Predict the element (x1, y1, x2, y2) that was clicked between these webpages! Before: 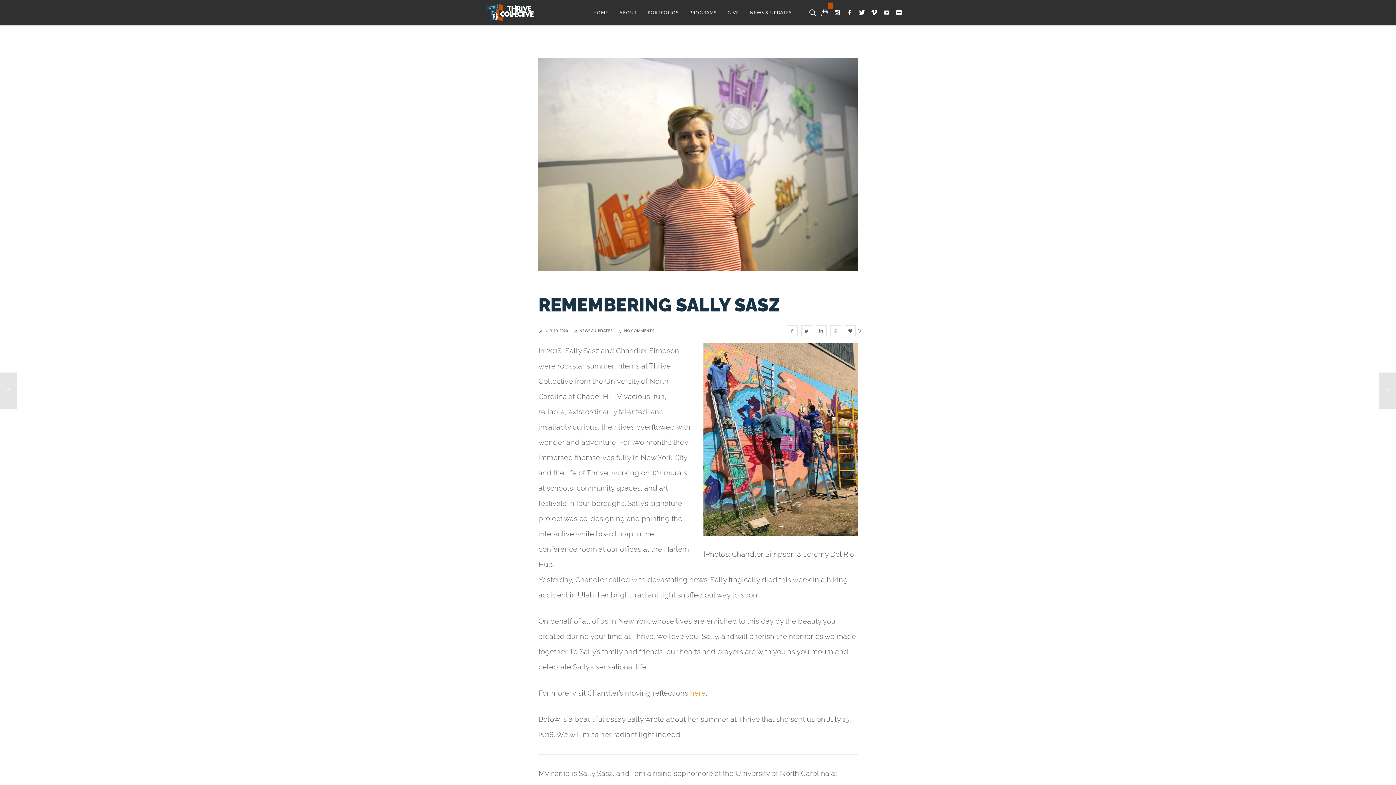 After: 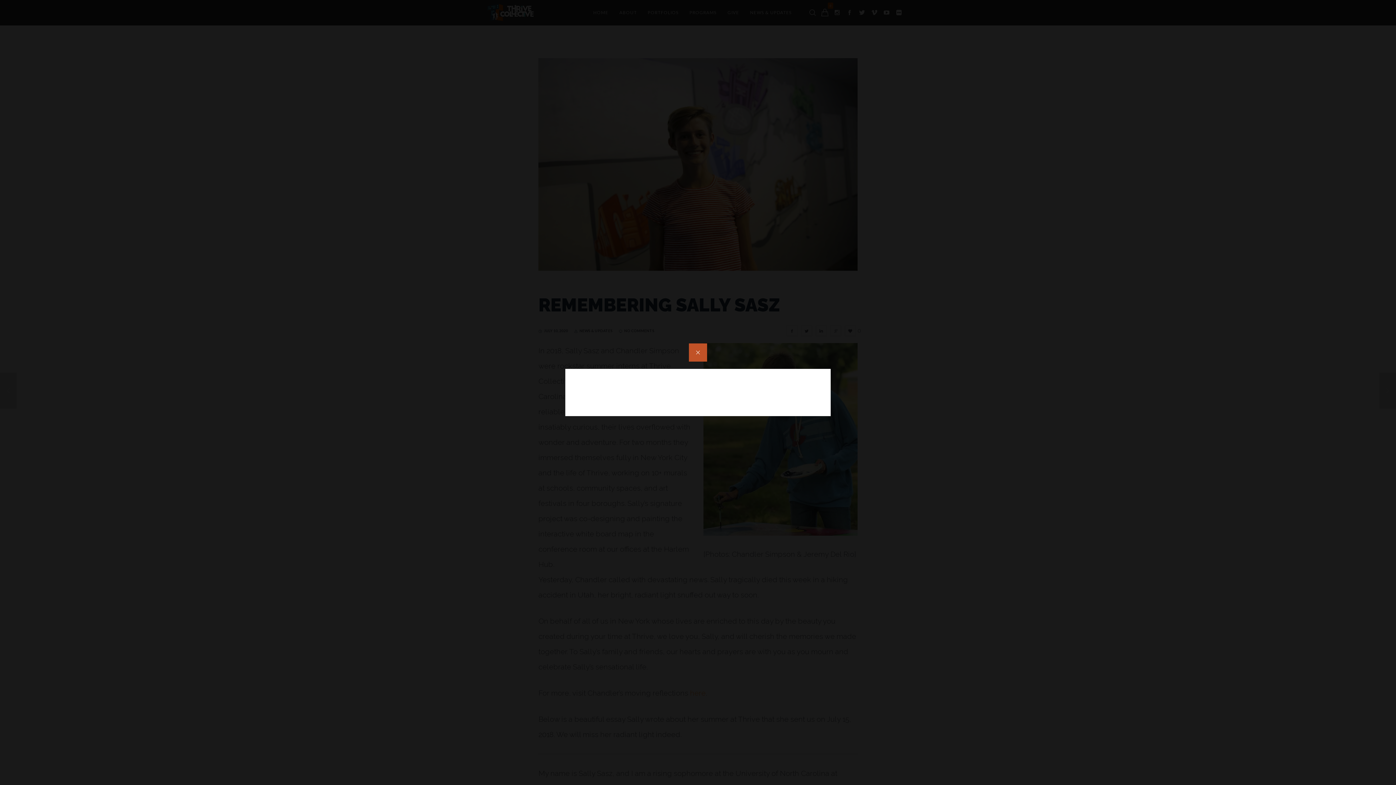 Action: label: 0 bbox: (820, 8, 829, 17)